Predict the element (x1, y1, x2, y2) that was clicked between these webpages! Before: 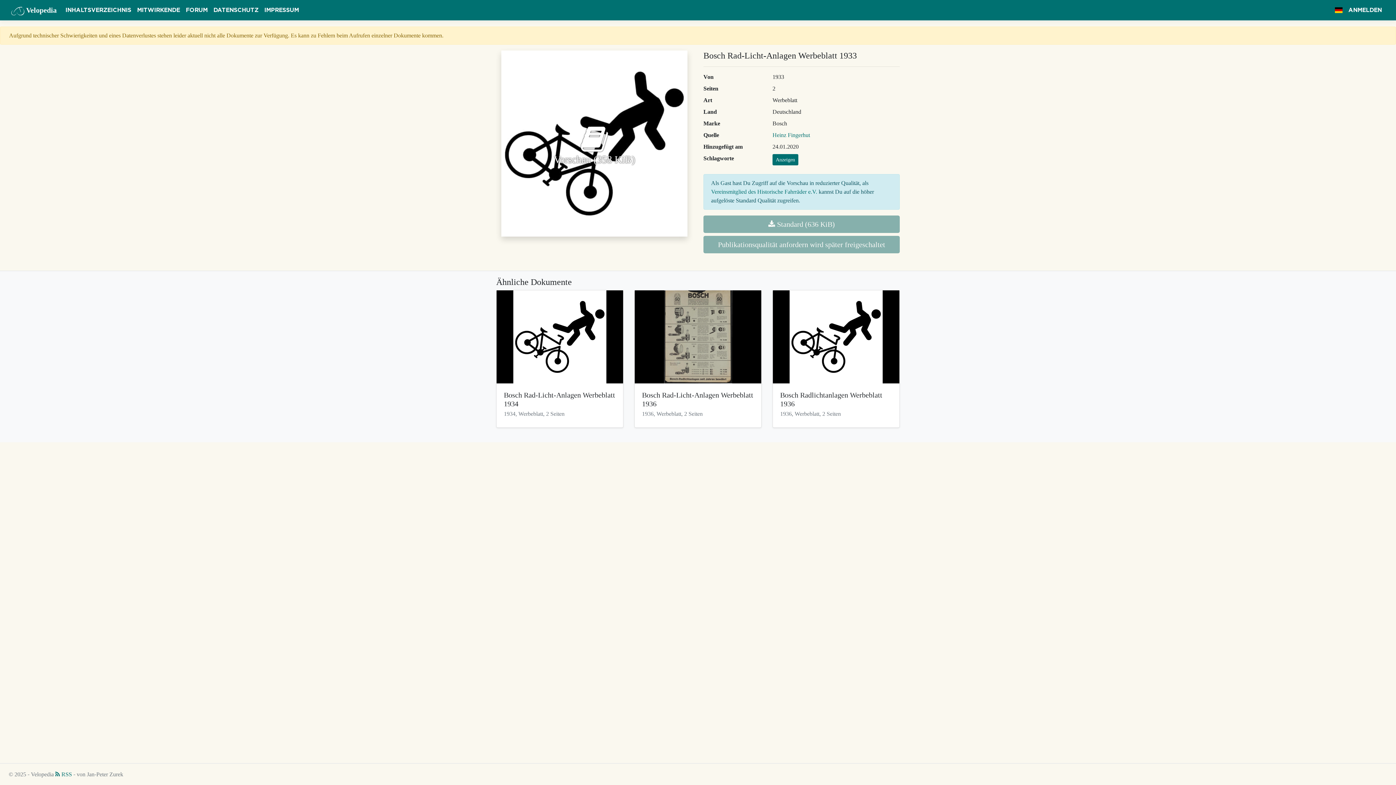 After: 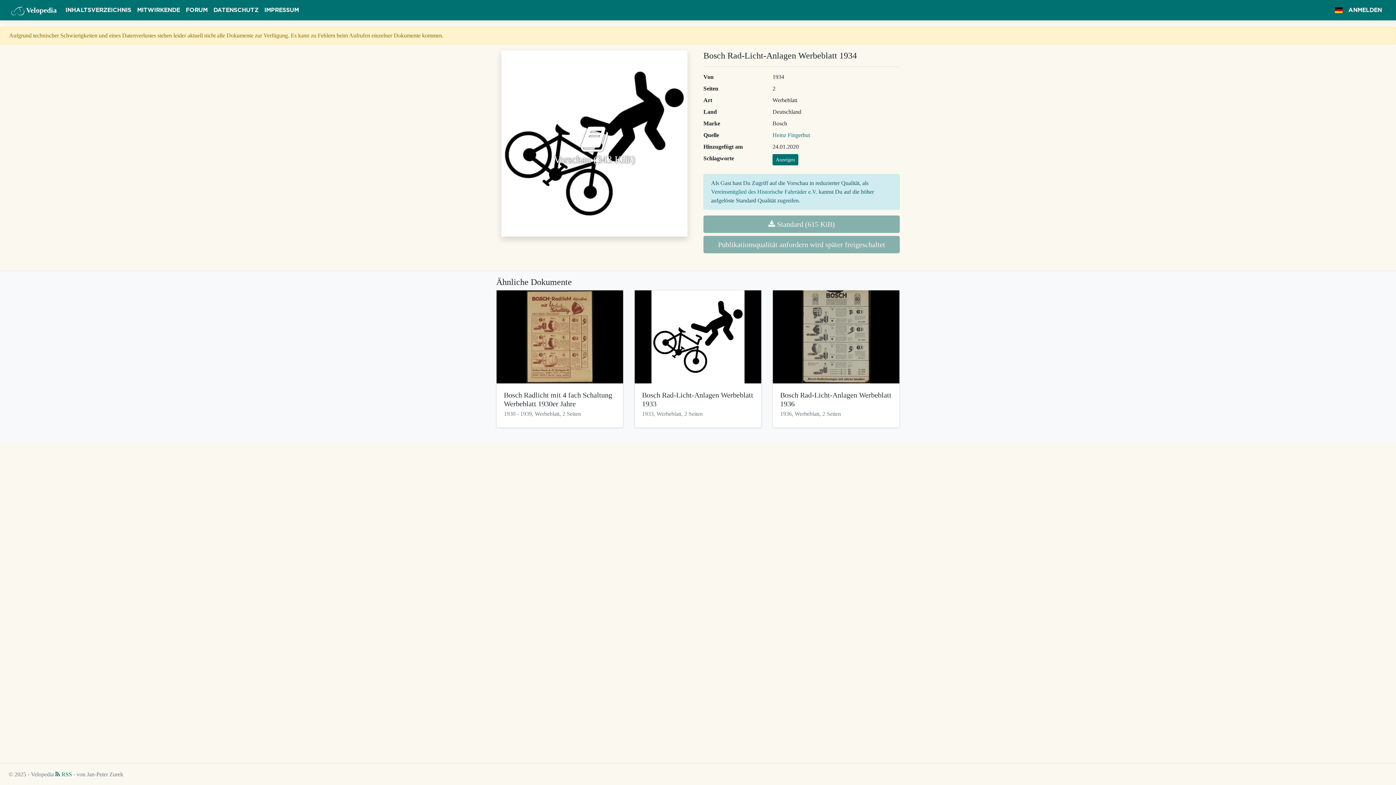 Action: bbox: (496, 290, 623, 383)